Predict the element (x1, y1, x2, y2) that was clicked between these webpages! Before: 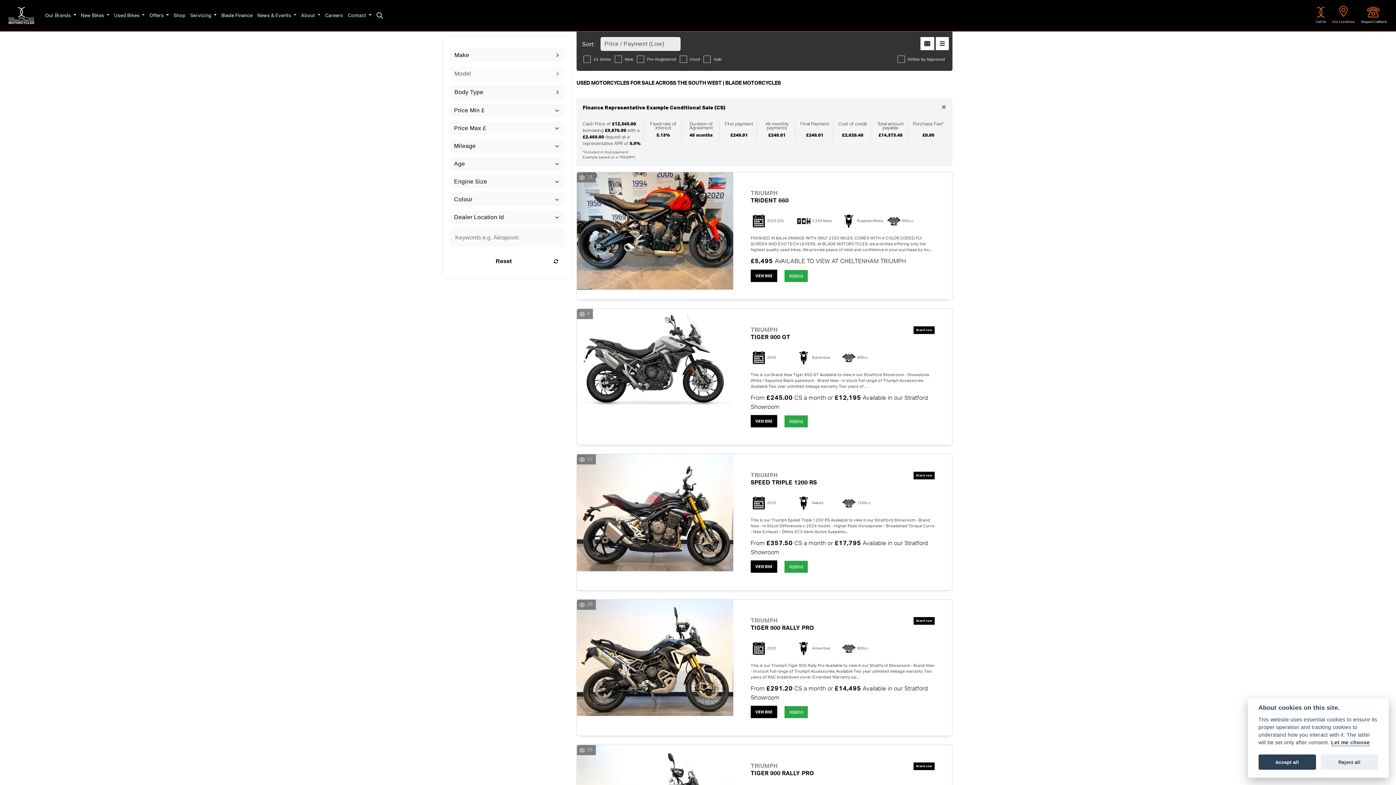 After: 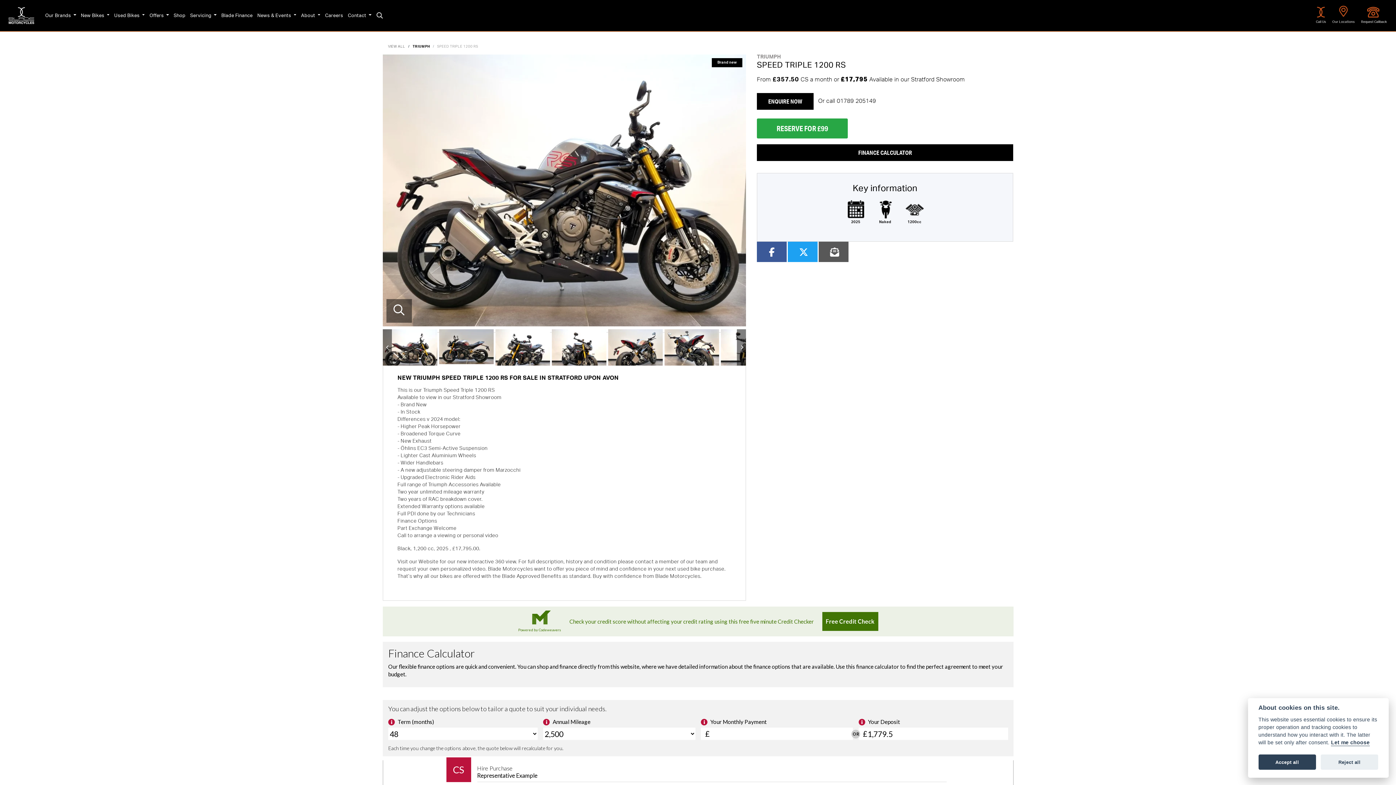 Action: bbox: (578, 457, 594, 461) label:  32